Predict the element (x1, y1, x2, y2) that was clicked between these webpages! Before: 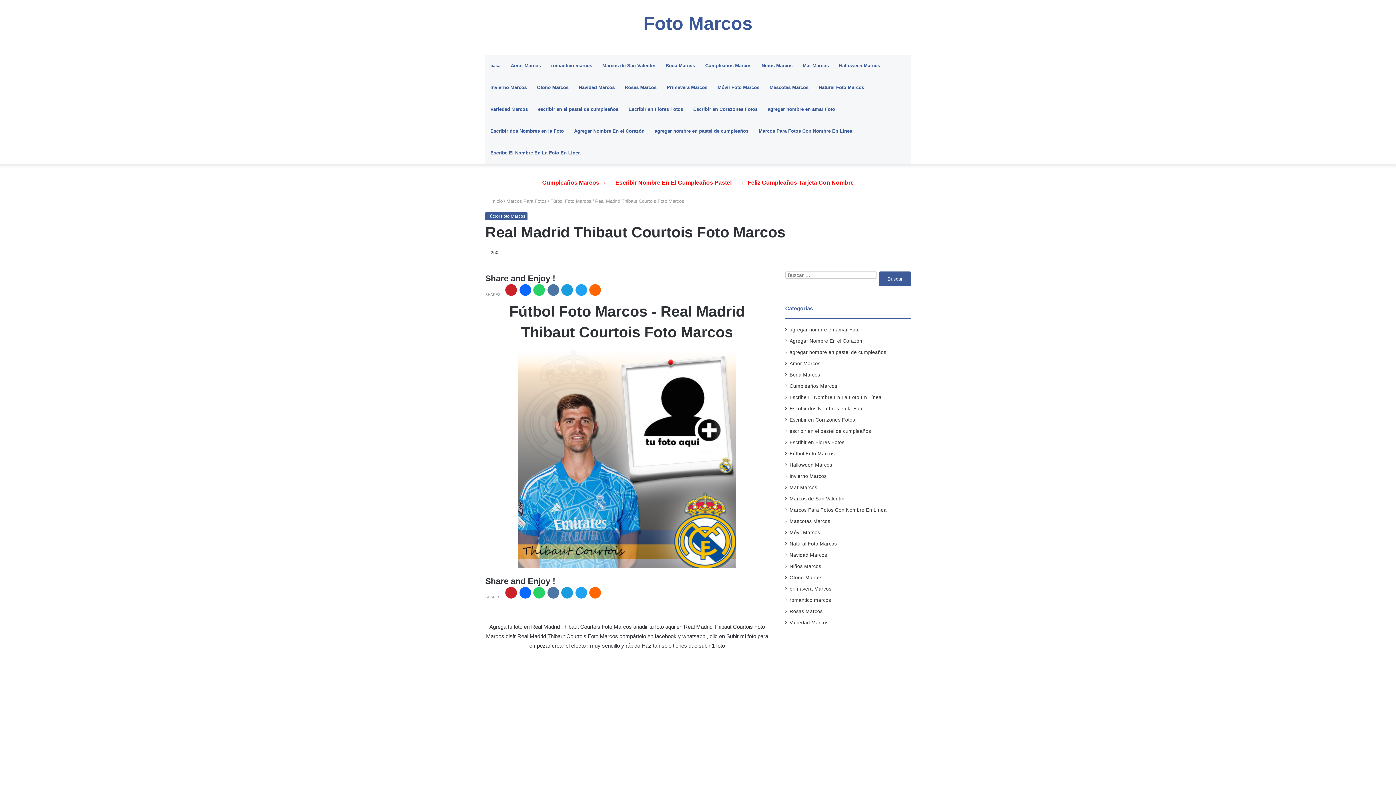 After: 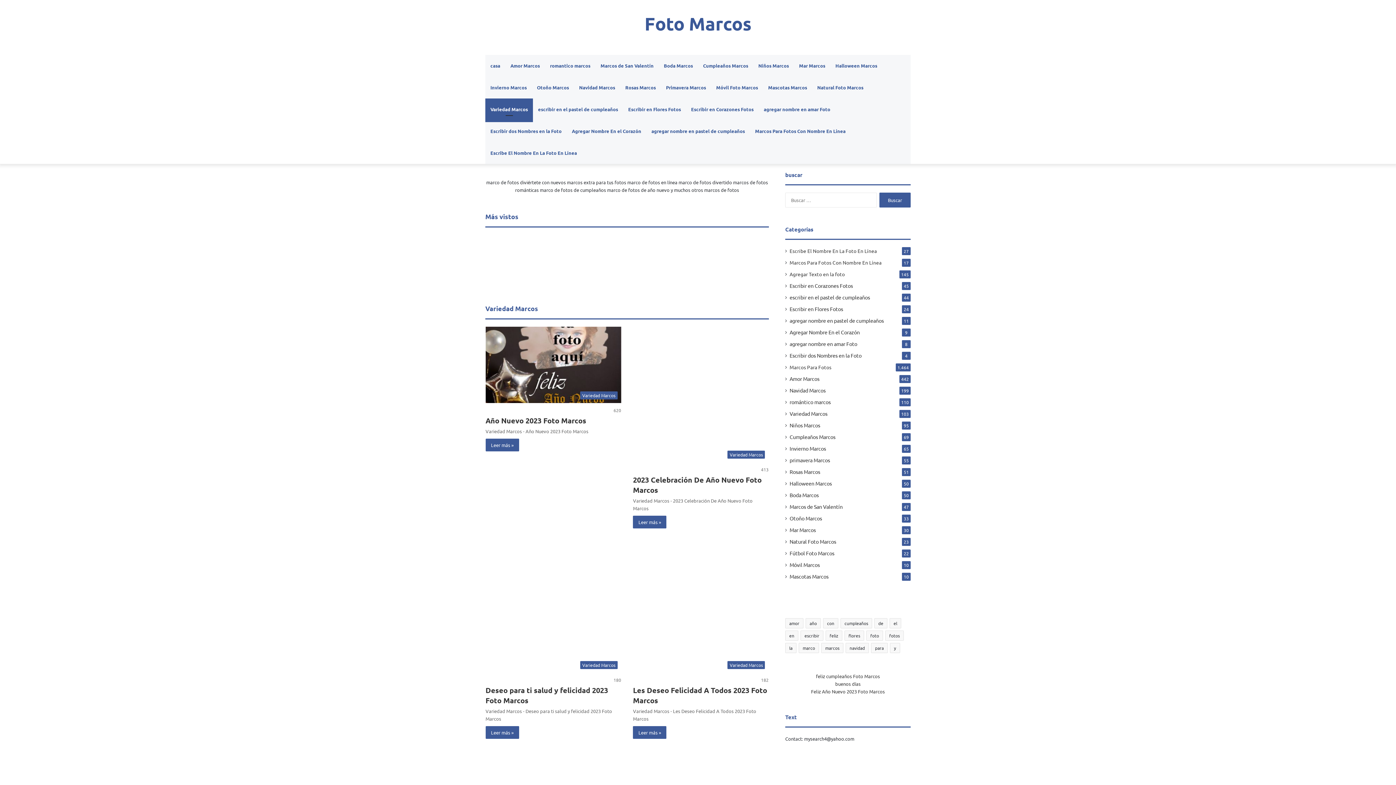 Action: label: Variedad Marcos bbox: (485, 98, 533, 120)